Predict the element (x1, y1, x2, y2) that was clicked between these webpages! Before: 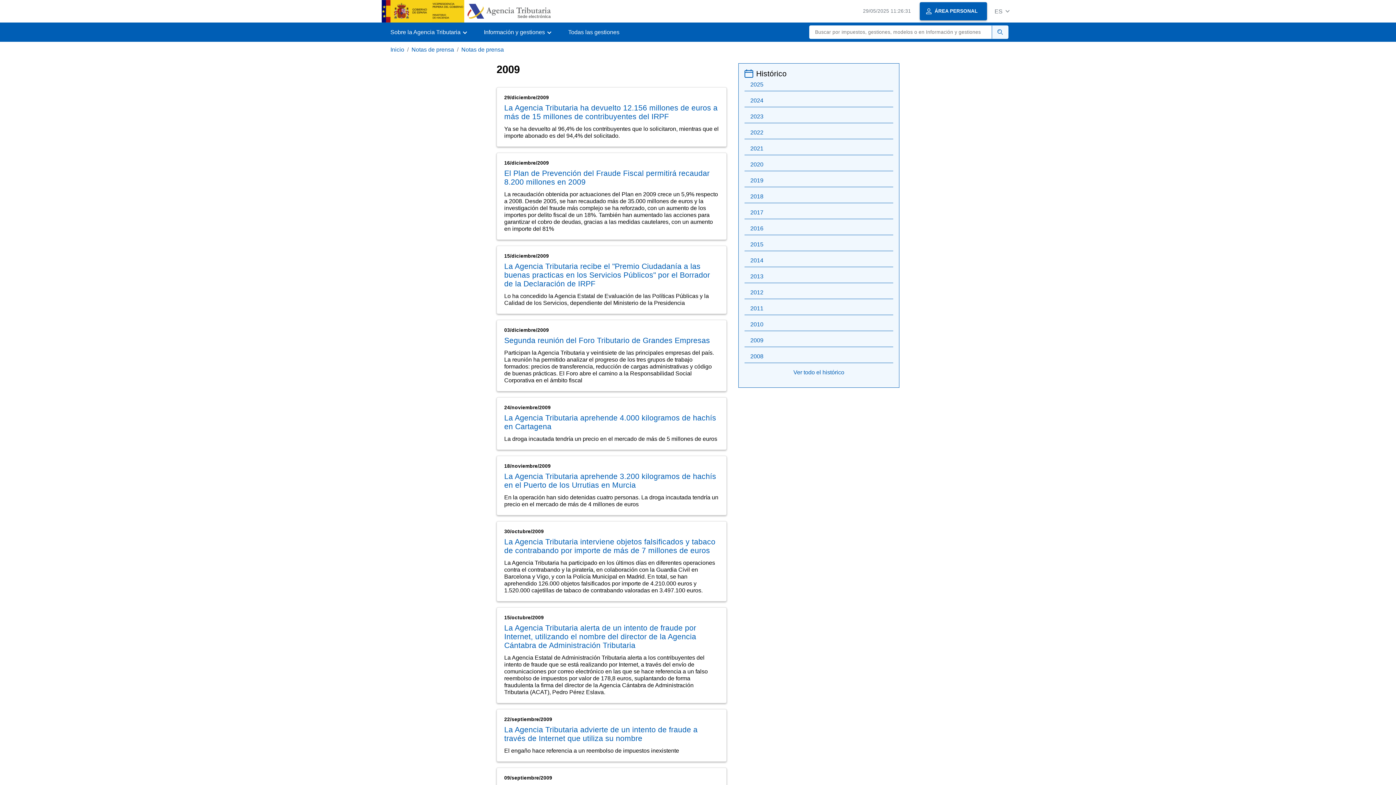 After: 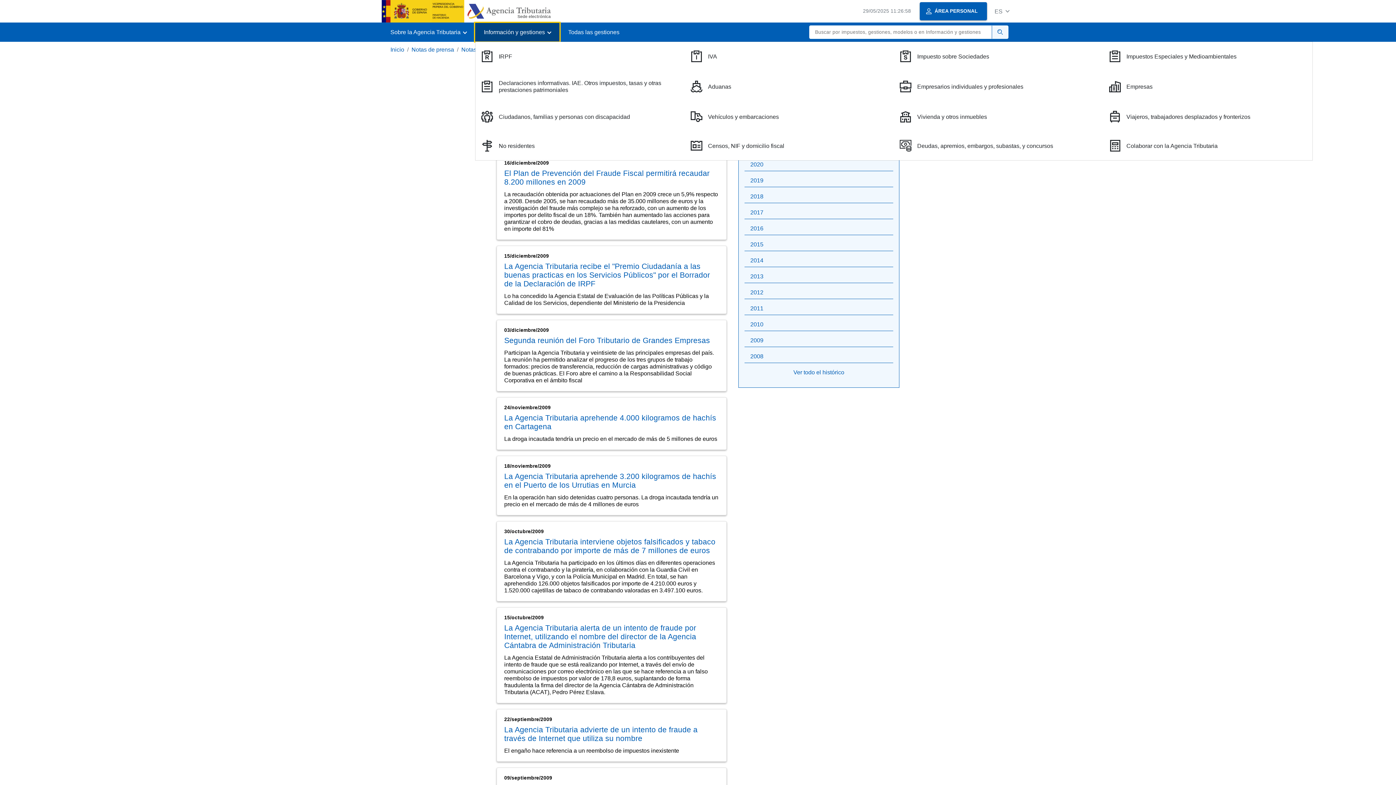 Action: bbox: (475, 22, 559, 41) label: Información y gestiones